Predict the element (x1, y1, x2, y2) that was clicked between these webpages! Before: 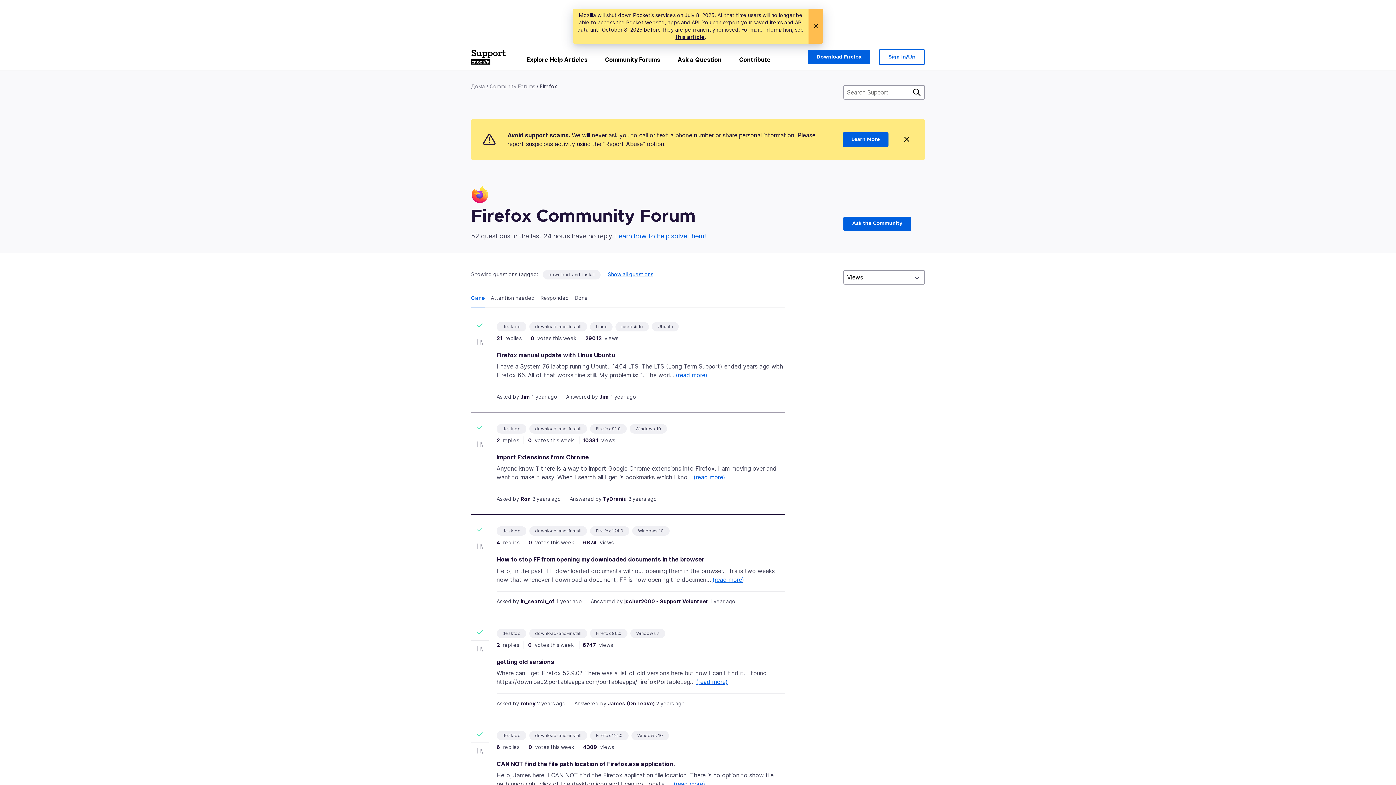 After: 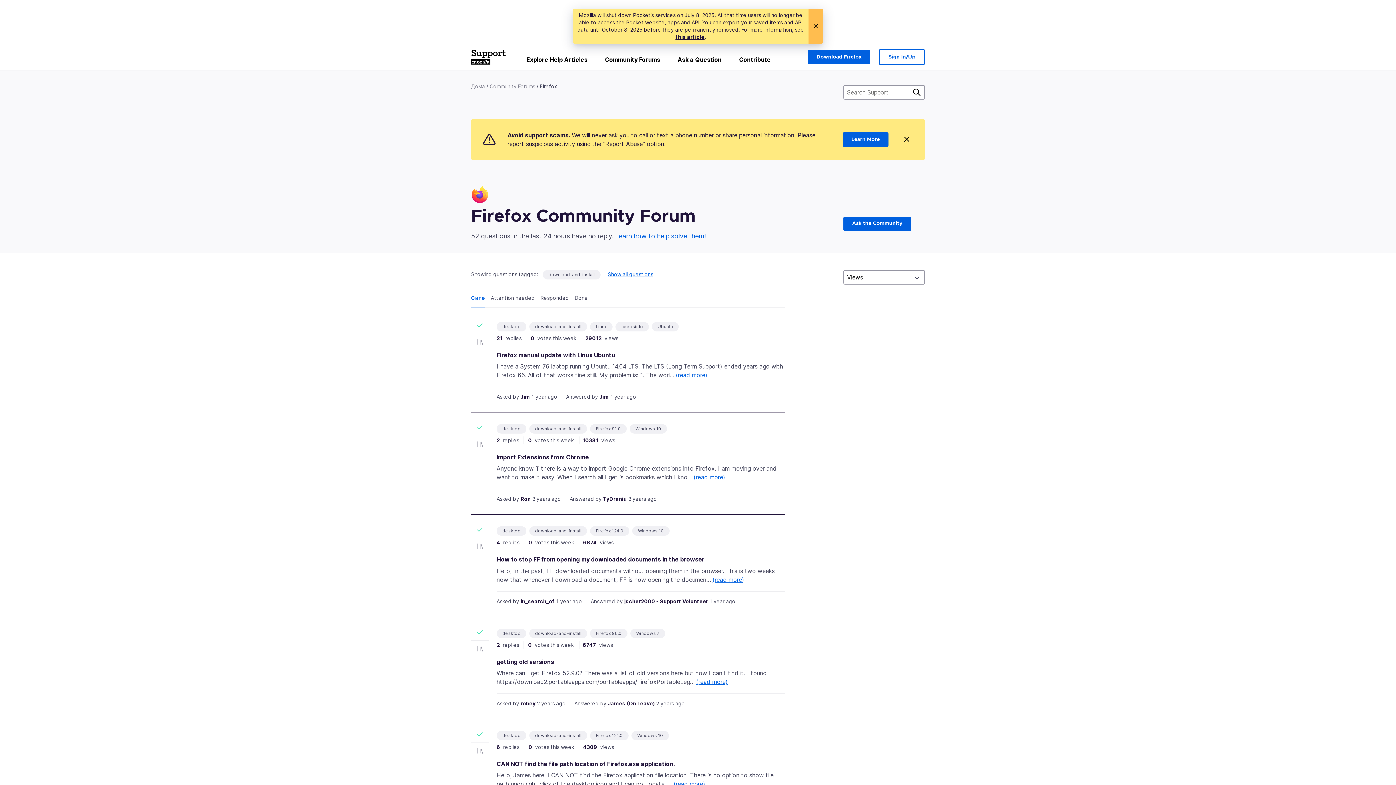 Action: bbox: (535, 425, 581, 432) label: download-and-install